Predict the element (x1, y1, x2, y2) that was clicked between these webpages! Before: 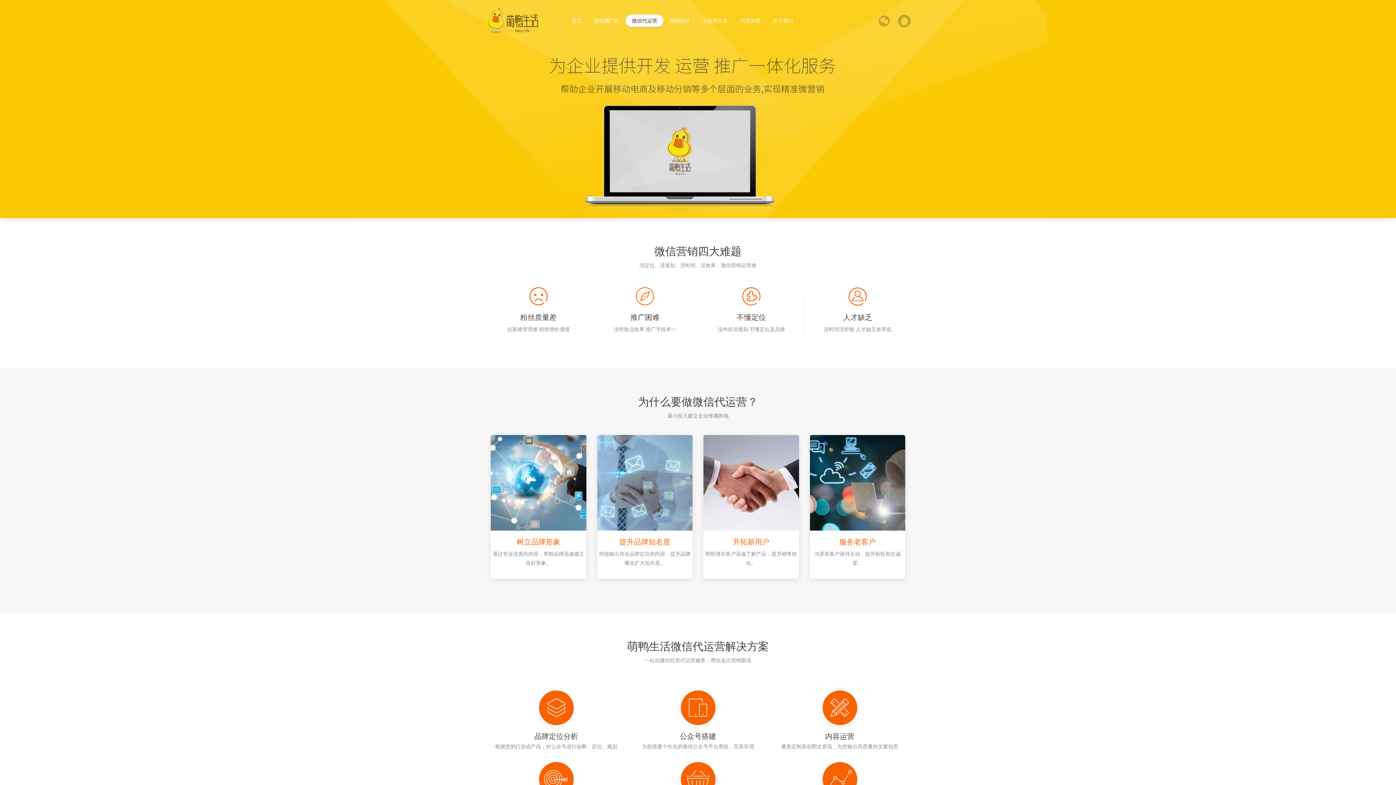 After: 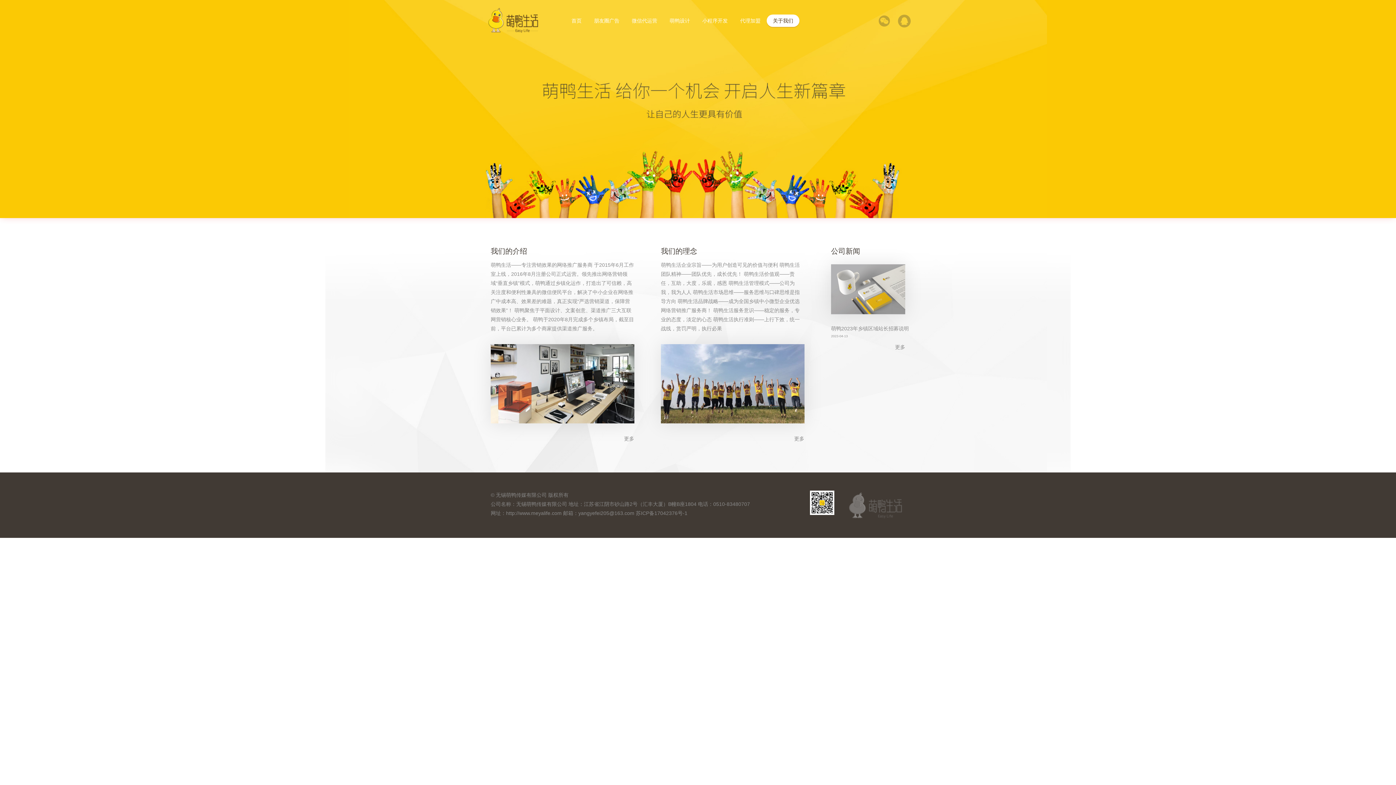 Action: bbox: (766, 14, 799, 26) label: 关于我们